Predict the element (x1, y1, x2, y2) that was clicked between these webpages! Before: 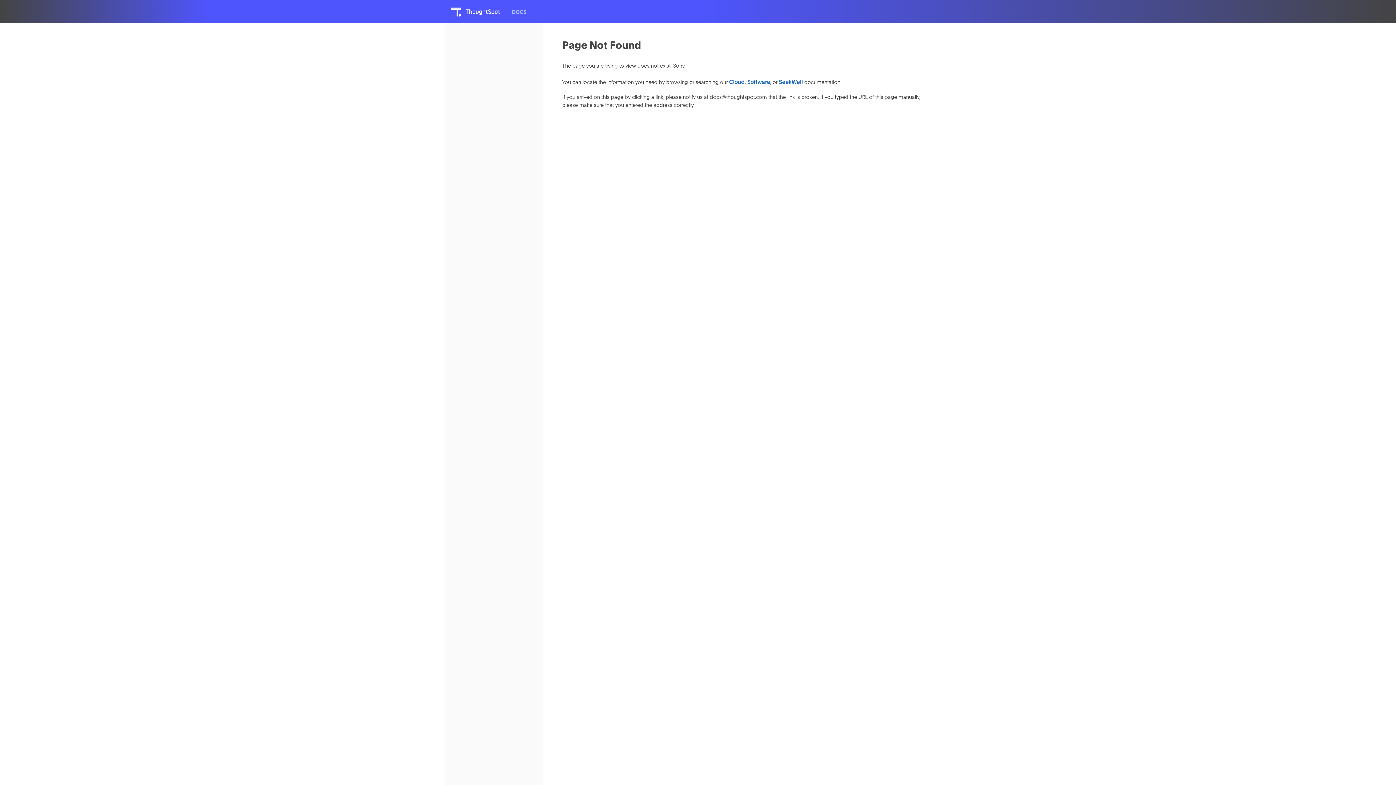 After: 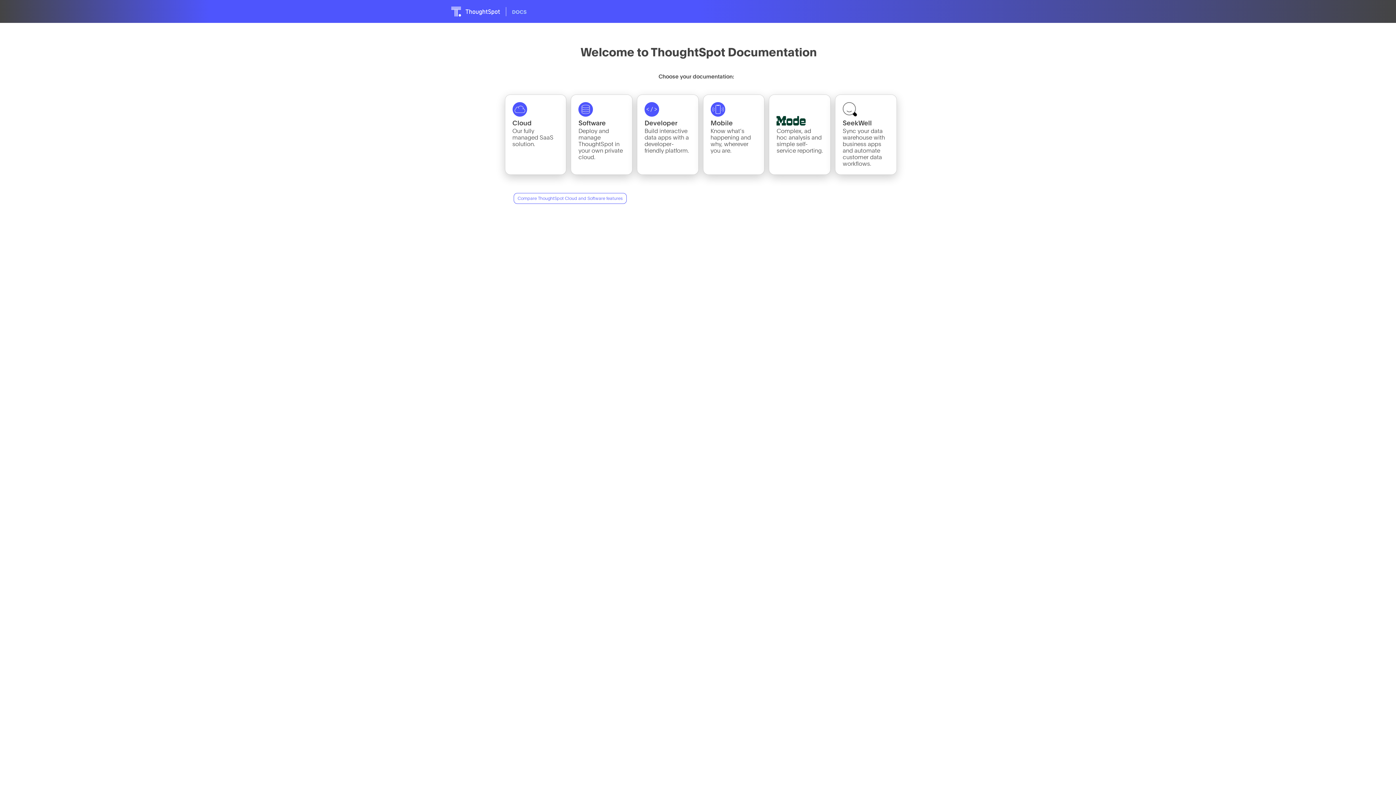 Action: bbox: (451, 2, 938, 20)